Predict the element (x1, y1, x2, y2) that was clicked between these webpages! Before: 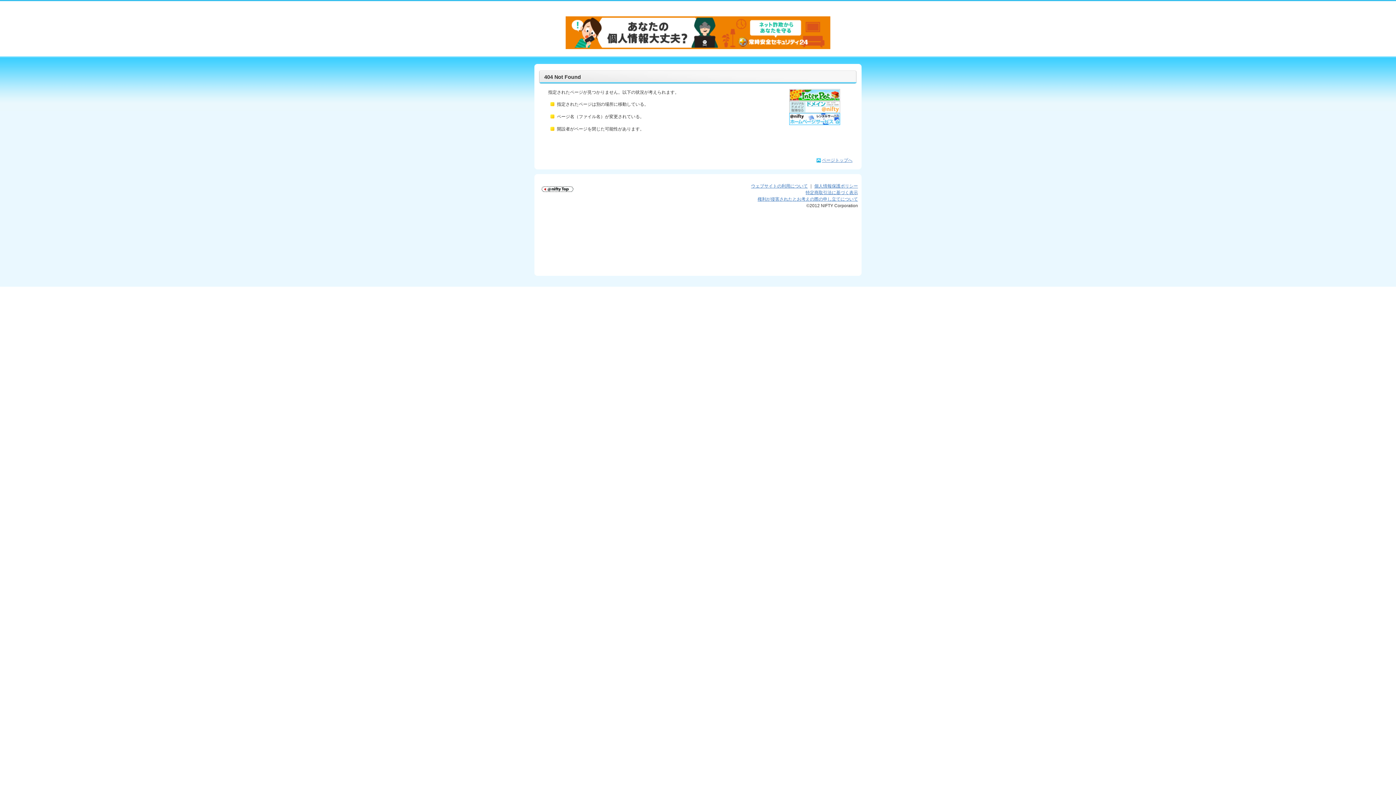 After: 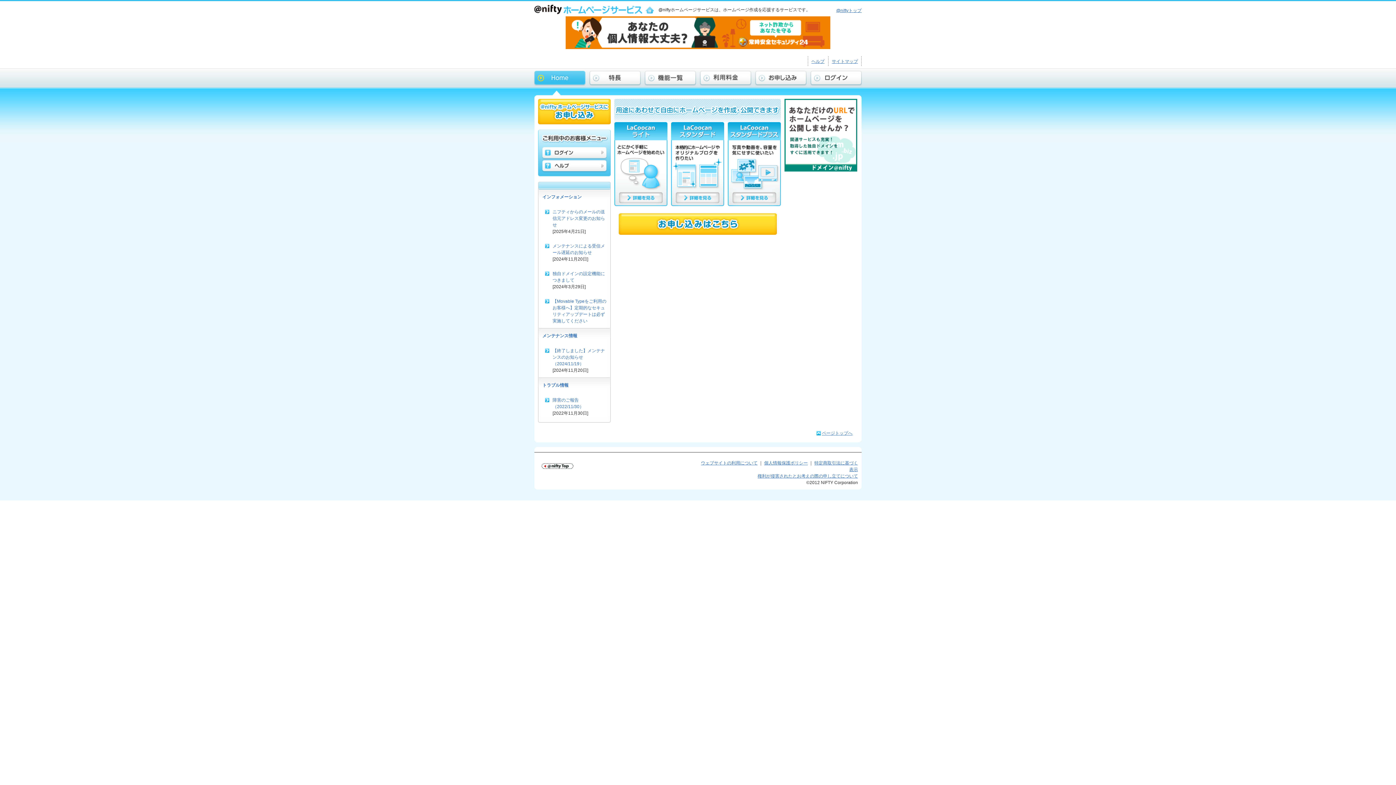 Action: bbox: (789, 113, 840, 118)